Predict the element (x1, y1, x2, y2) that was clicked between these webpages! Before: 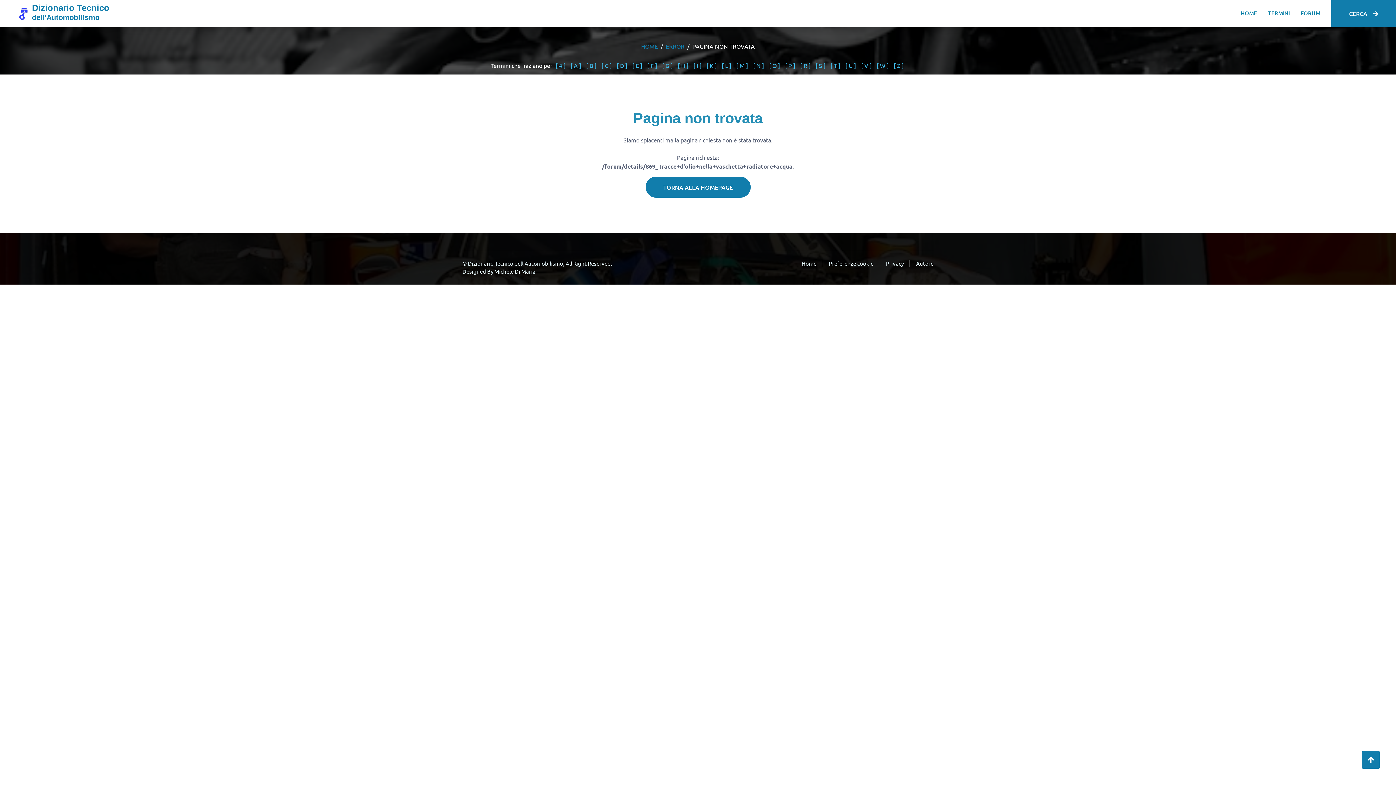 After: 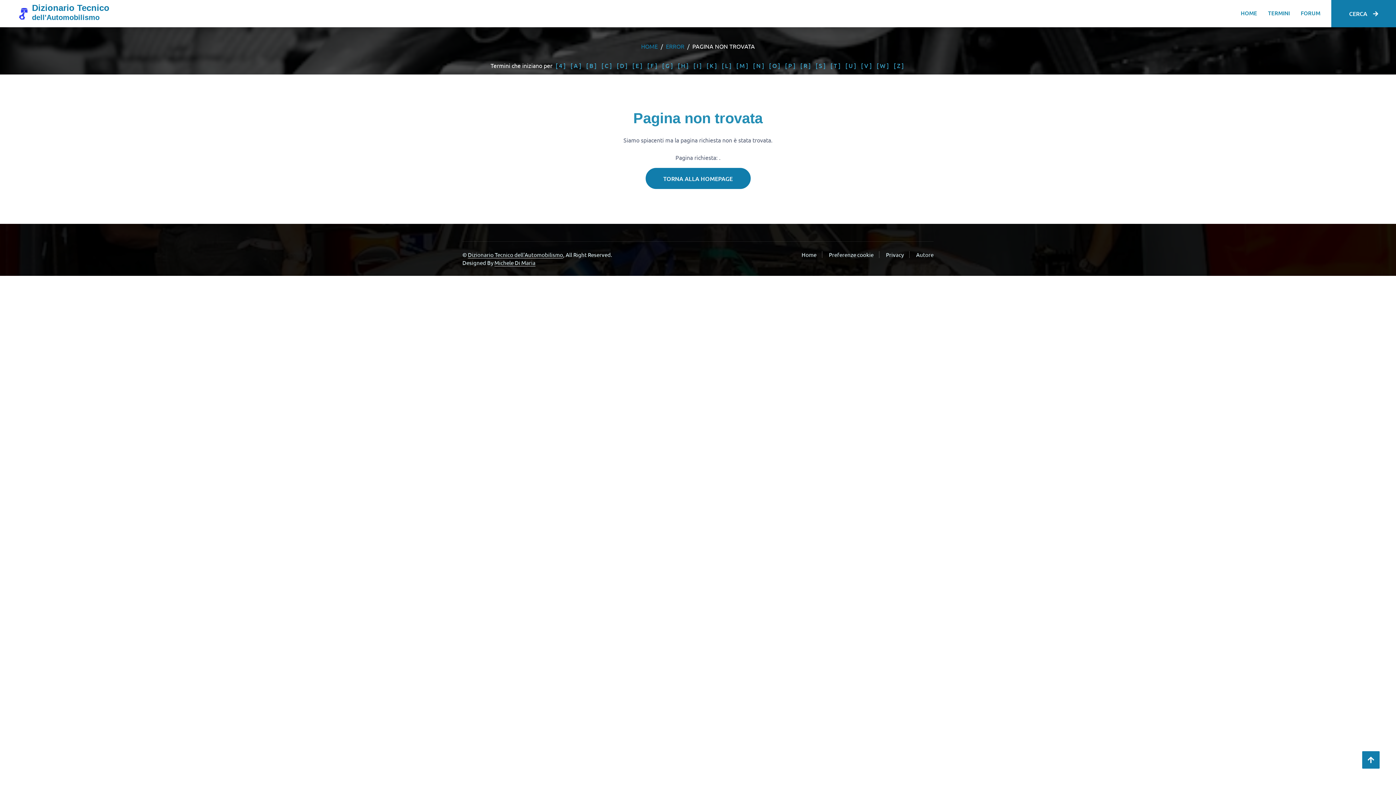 Action: bbox: (666, 42, 684, 49) label: ERROR